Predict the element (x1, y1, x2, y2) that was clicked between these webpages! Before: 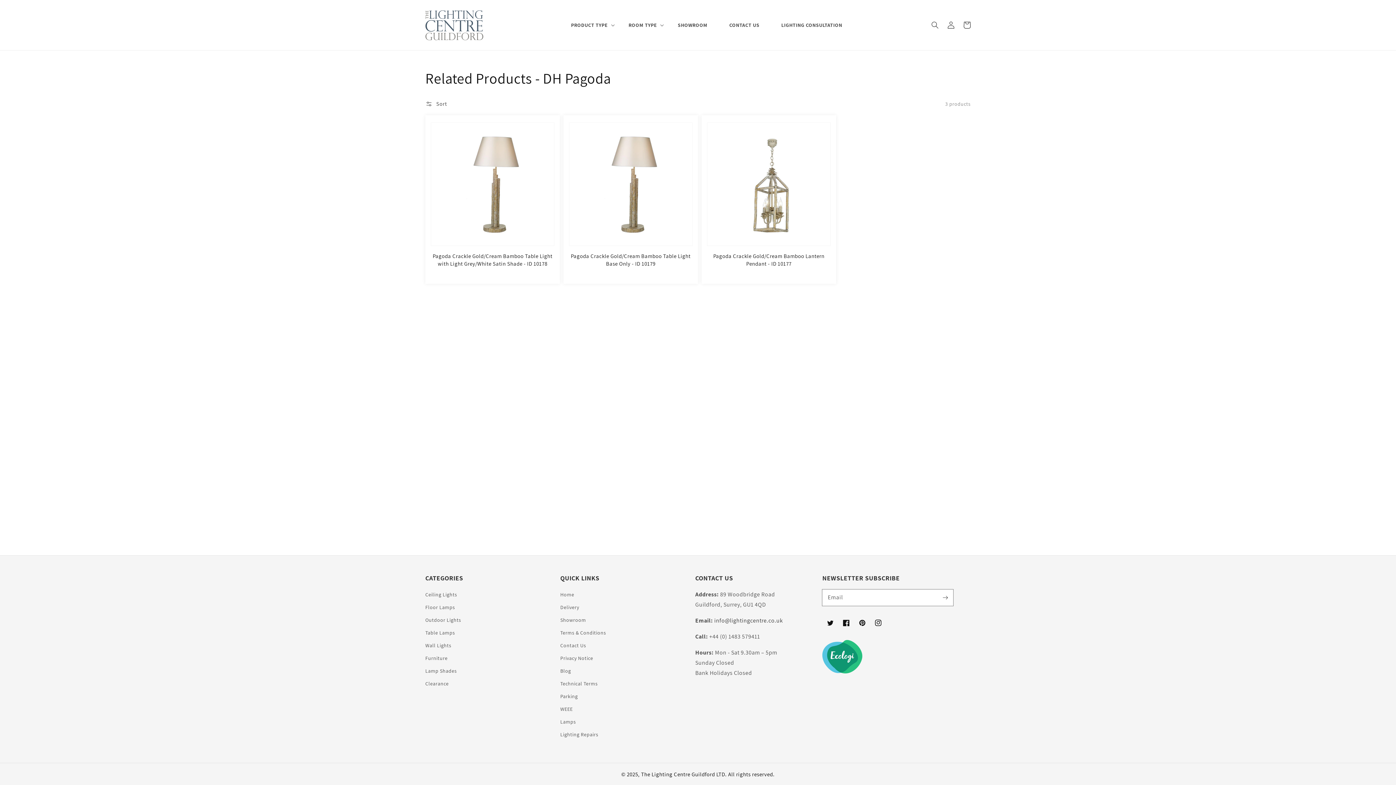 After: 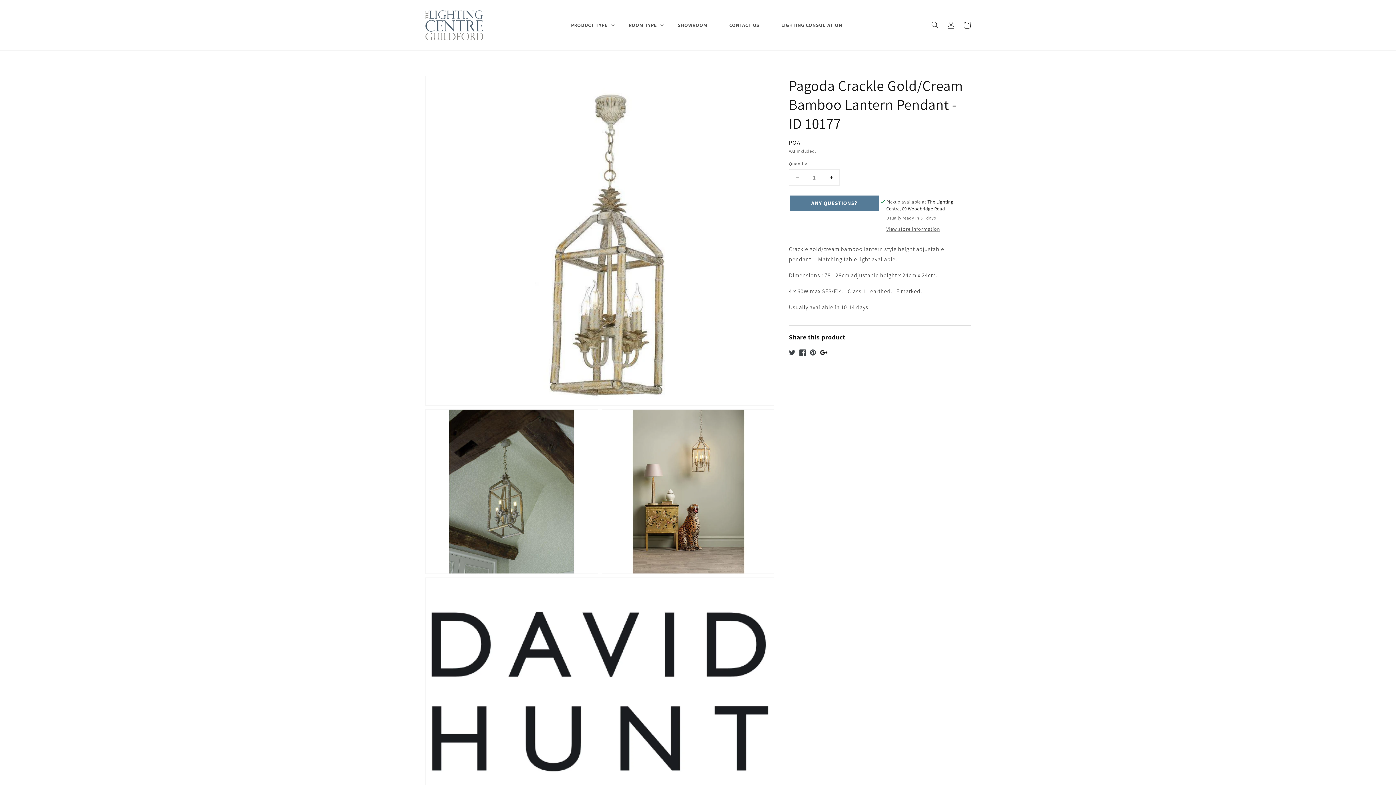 Action: bbox: (707, 252, 830, 267) label: Pagoda Crackle Gold/Cream Bamboo Lantern Pendant - ID 10177